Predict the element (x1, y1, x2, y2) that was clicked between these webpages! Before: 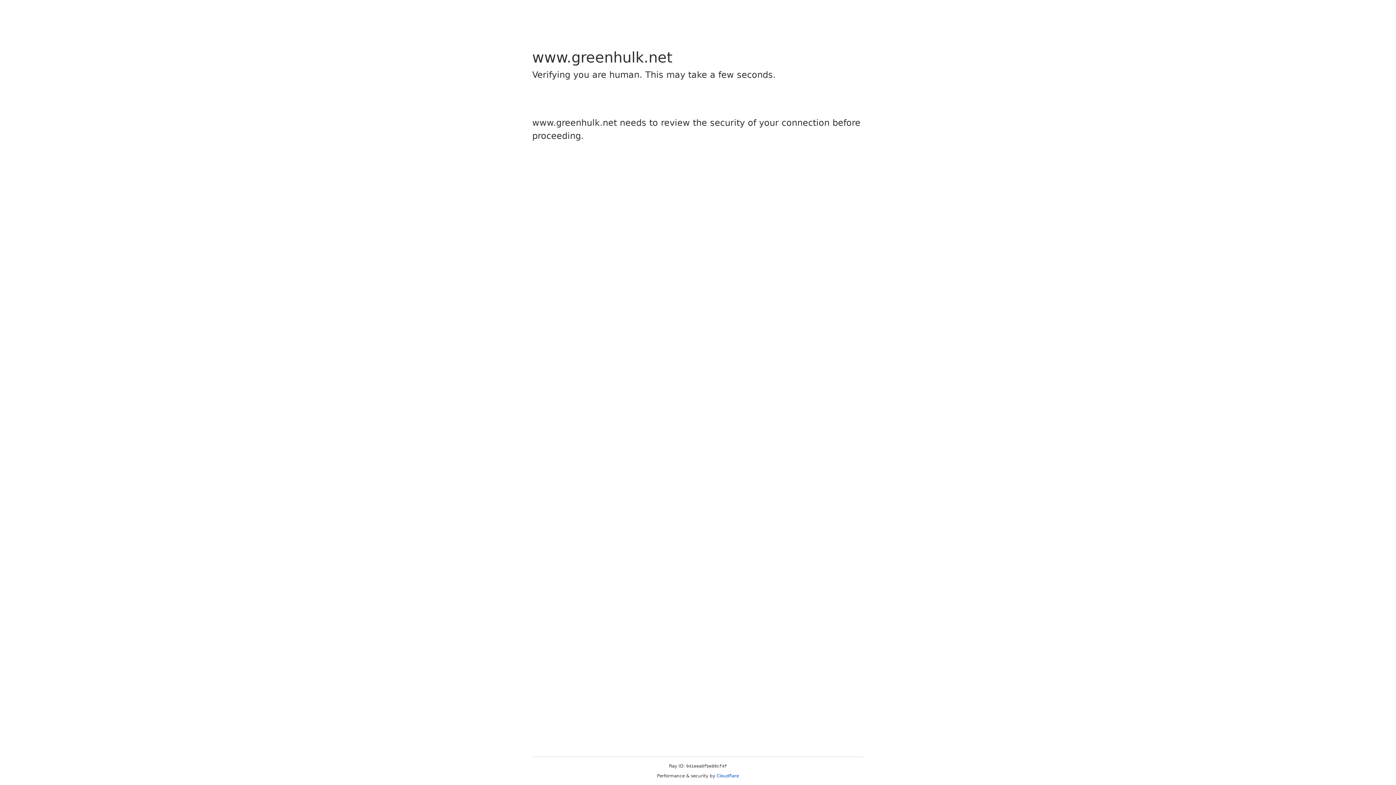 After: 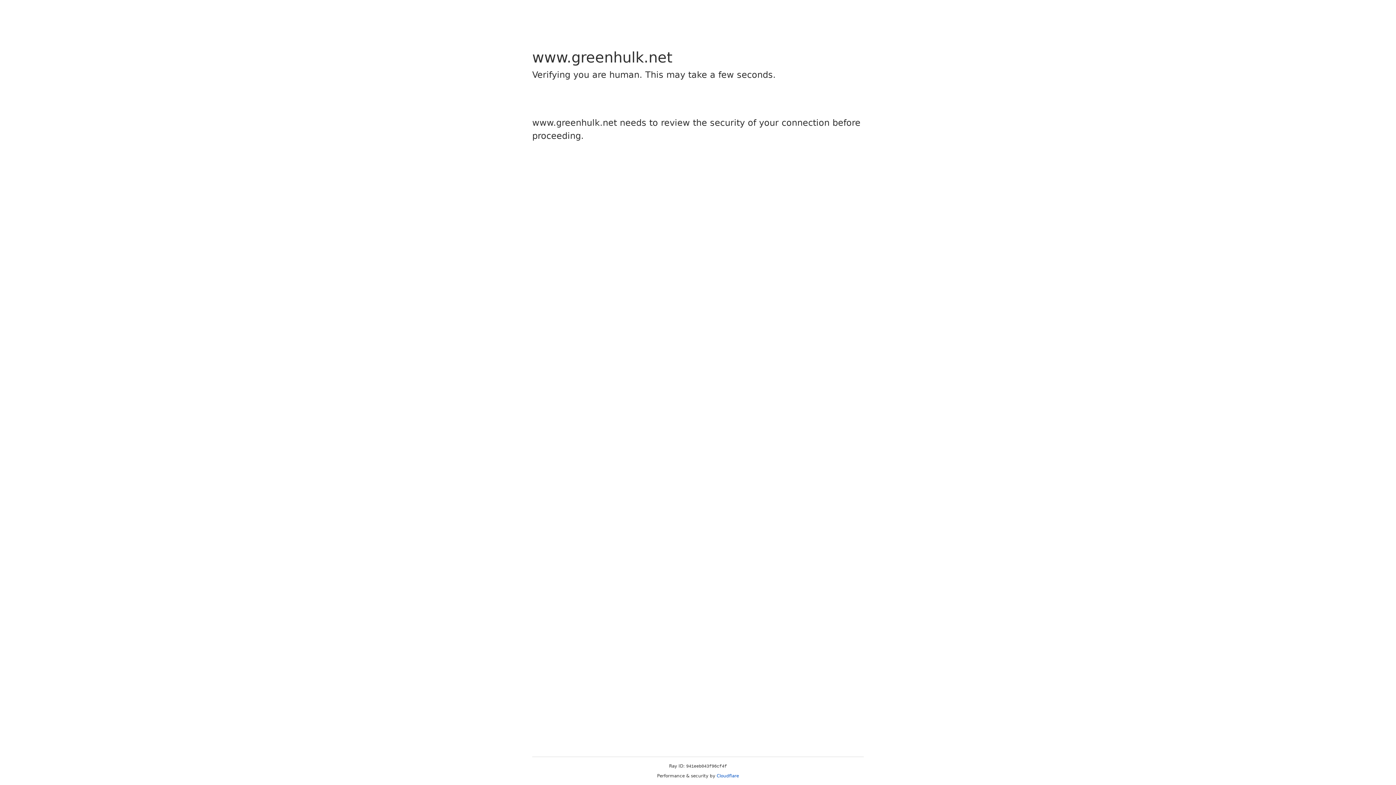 Action: bbox: (716, 773, 739, 778) label: Cloudflare